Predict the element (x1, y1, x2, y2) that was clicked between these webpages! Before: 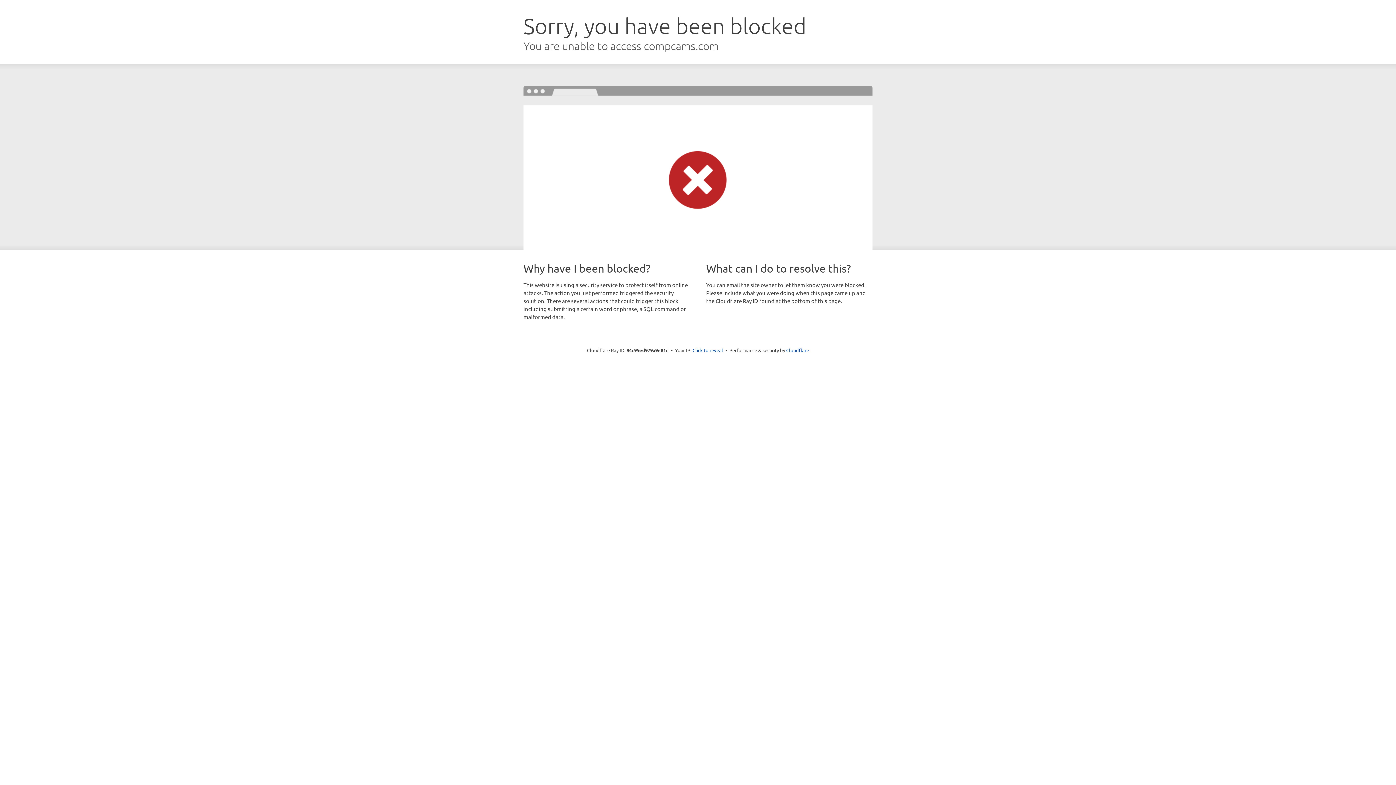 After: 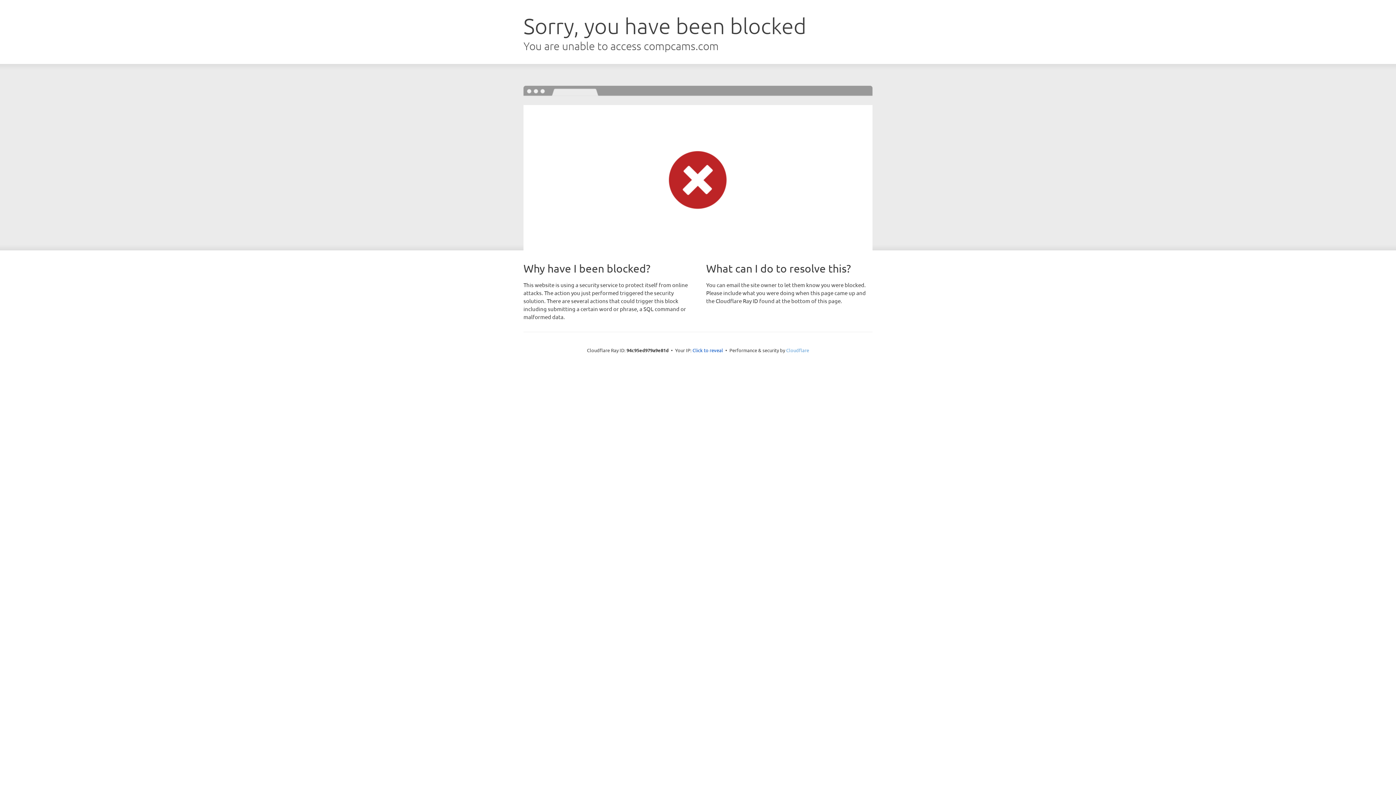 Action: label: Cloudflare bbox: (786, 347, 809, 353)